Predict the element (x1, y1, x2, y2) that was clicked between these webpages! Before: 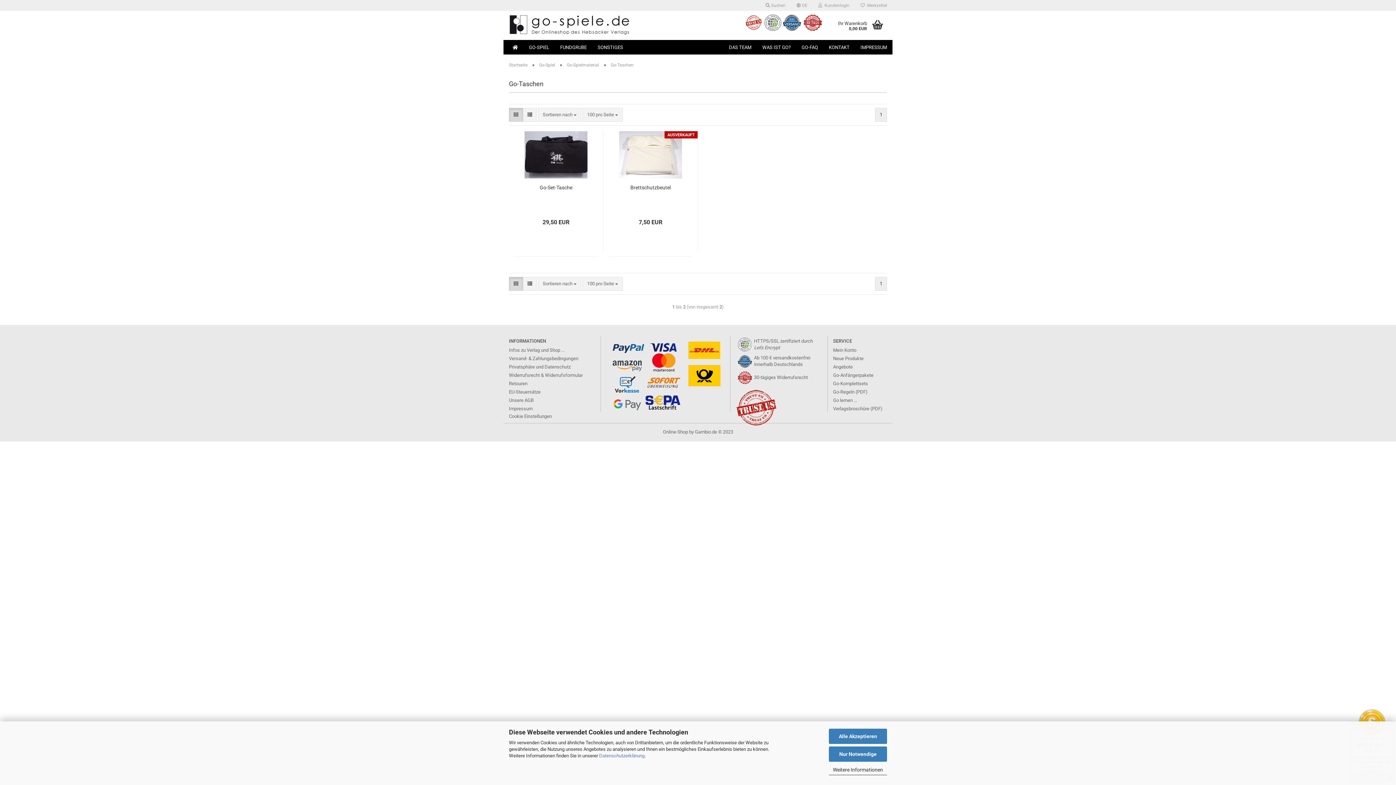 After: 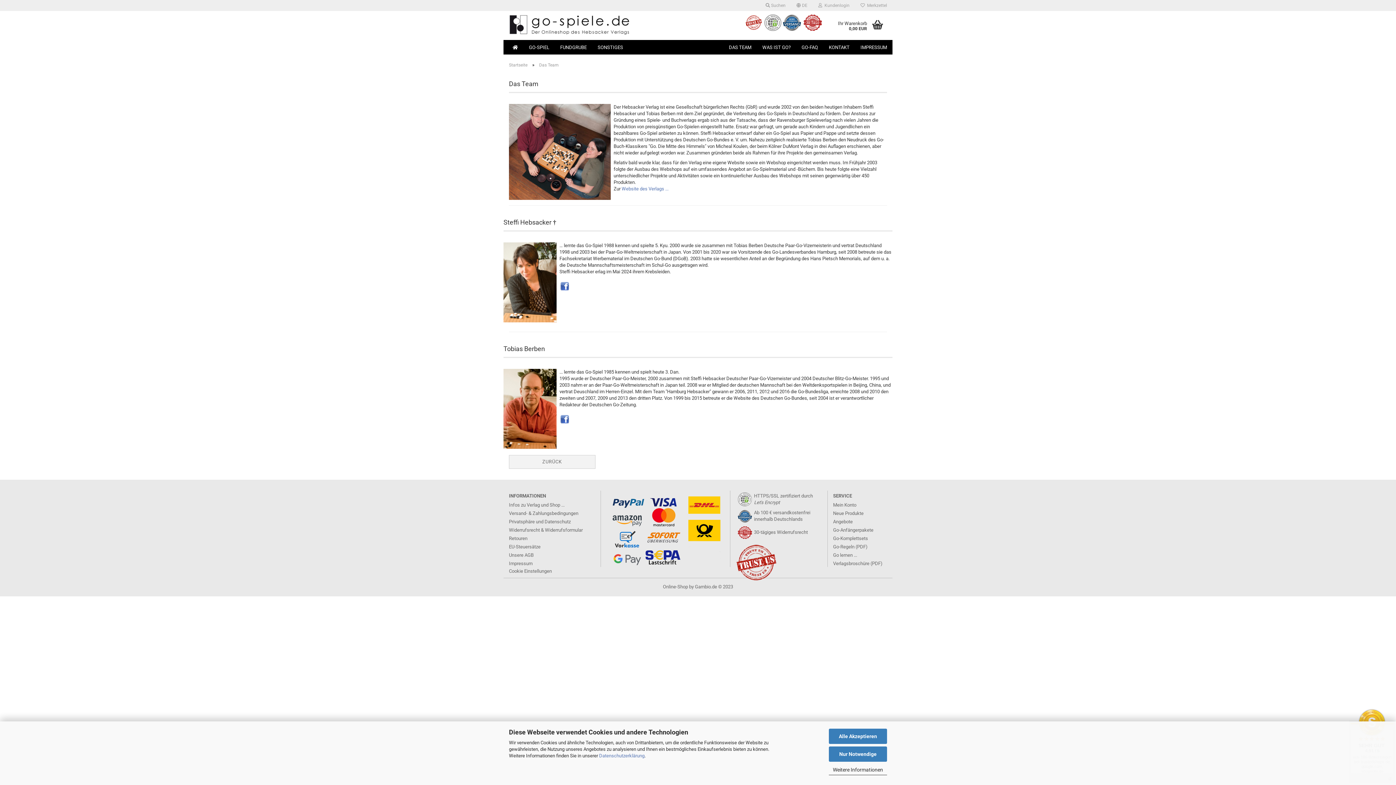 Action: label: DAS TEAM bbox: (723, 40, 757, 54)